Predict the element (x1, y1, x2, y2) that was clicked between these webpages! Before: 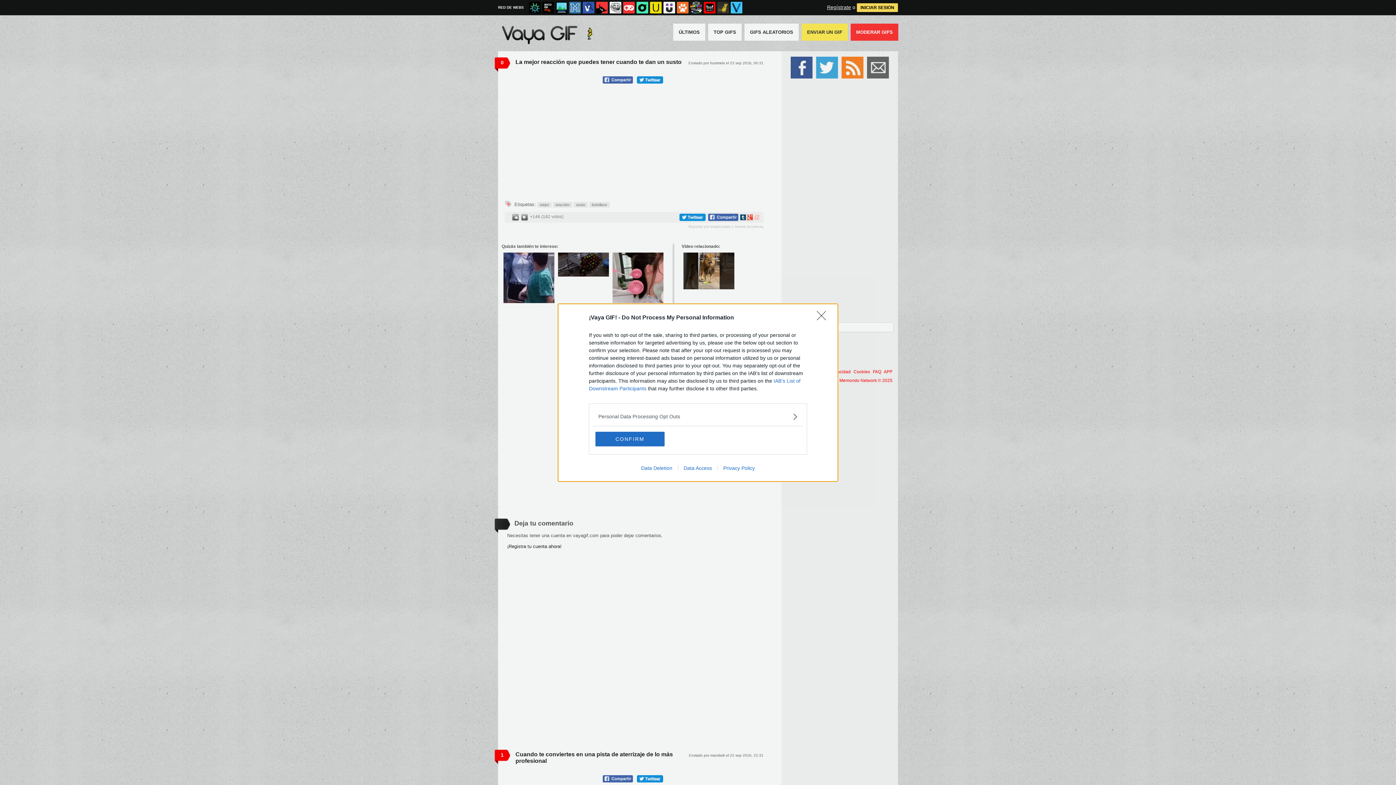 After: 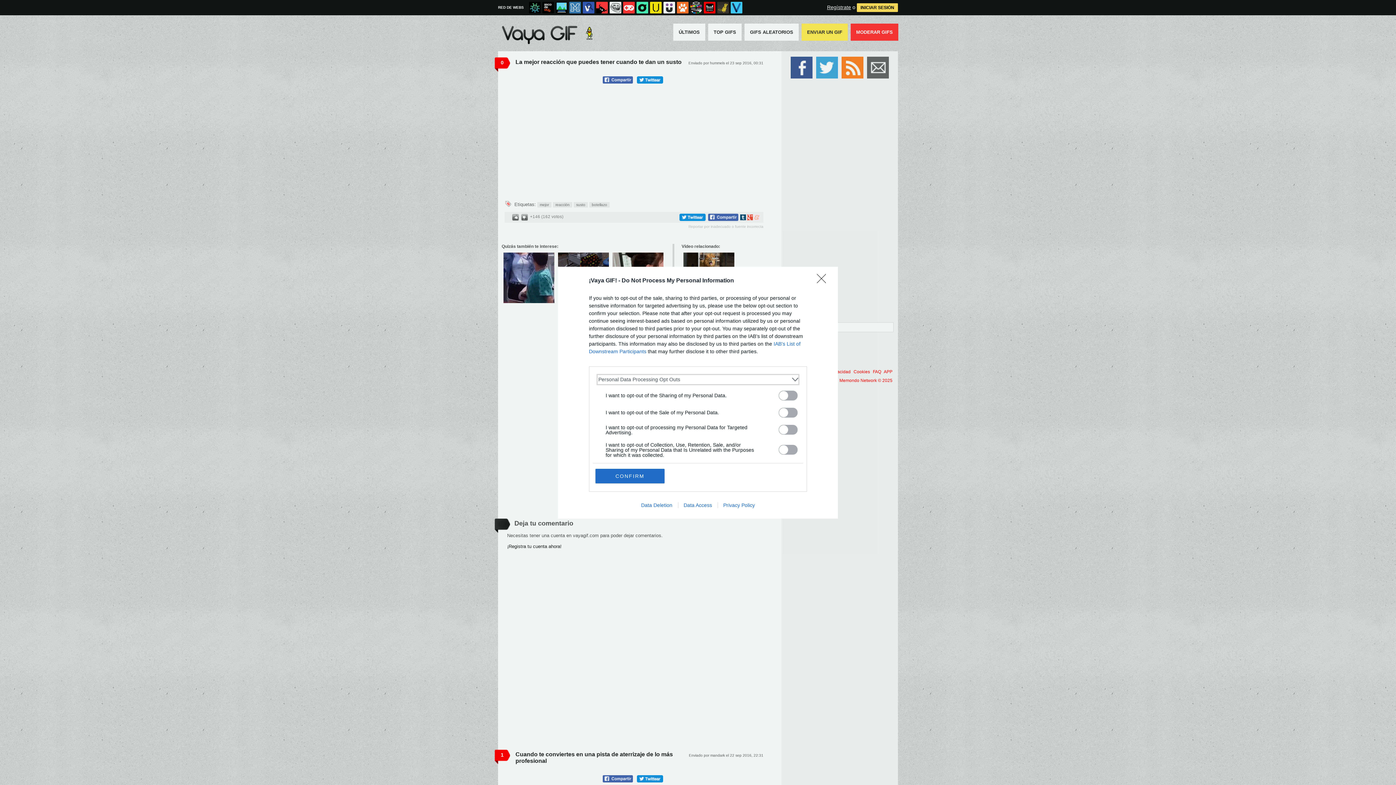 Action: bbox: (598, 412, 797, 420) label: Opt-Outs